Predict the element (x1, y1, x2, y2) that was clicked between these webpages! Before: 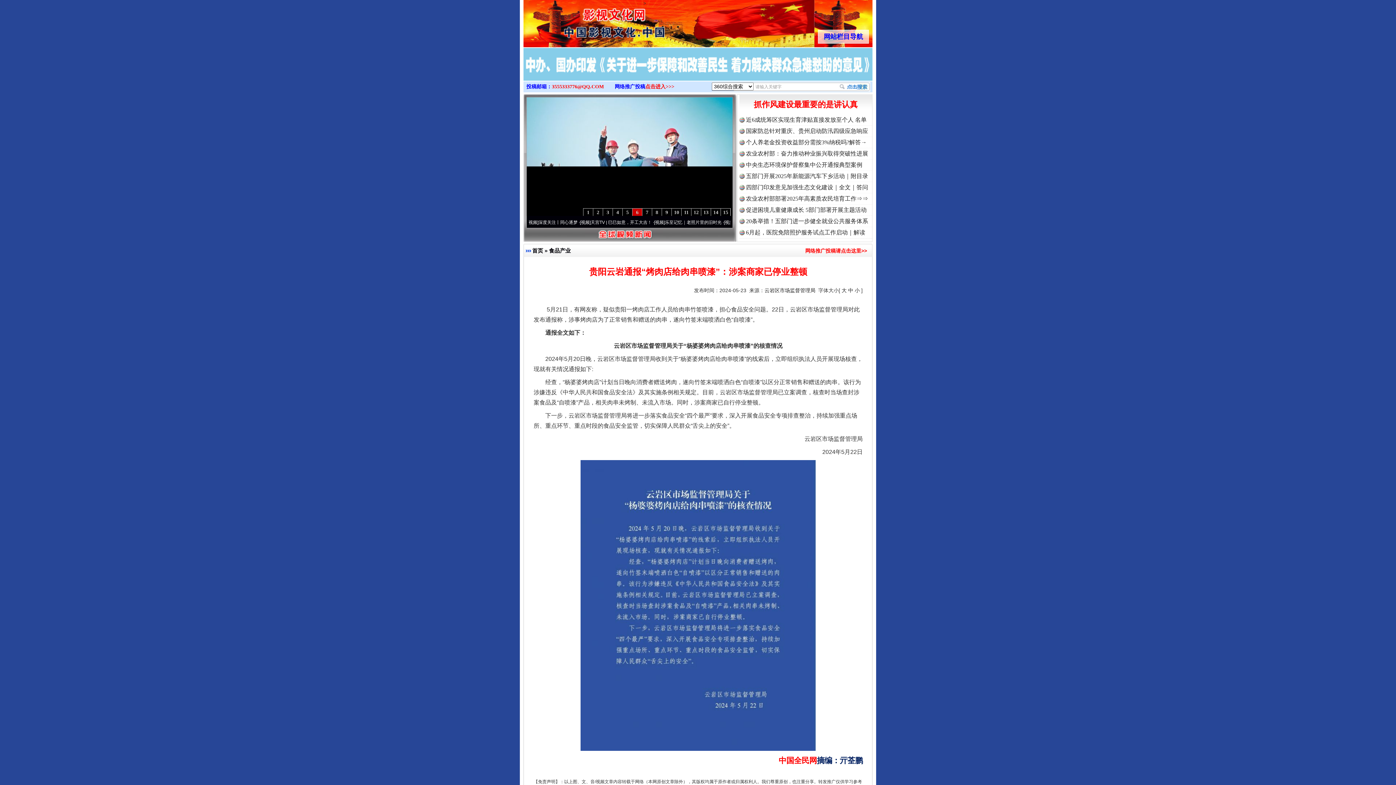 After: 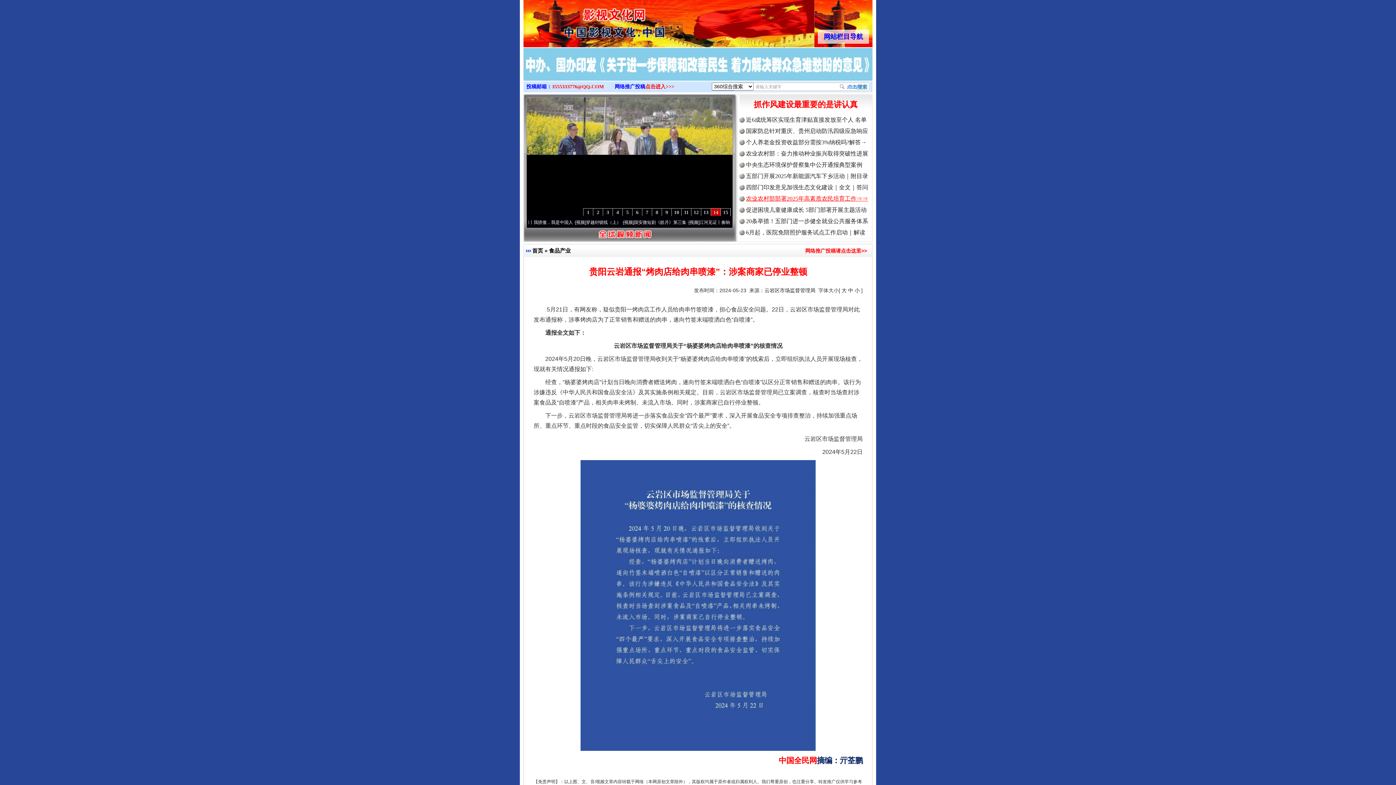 Action: bbox: (746, 195, 868, 201) label: 农业农村部部署2025年高素质农民培育工作⇒⇒